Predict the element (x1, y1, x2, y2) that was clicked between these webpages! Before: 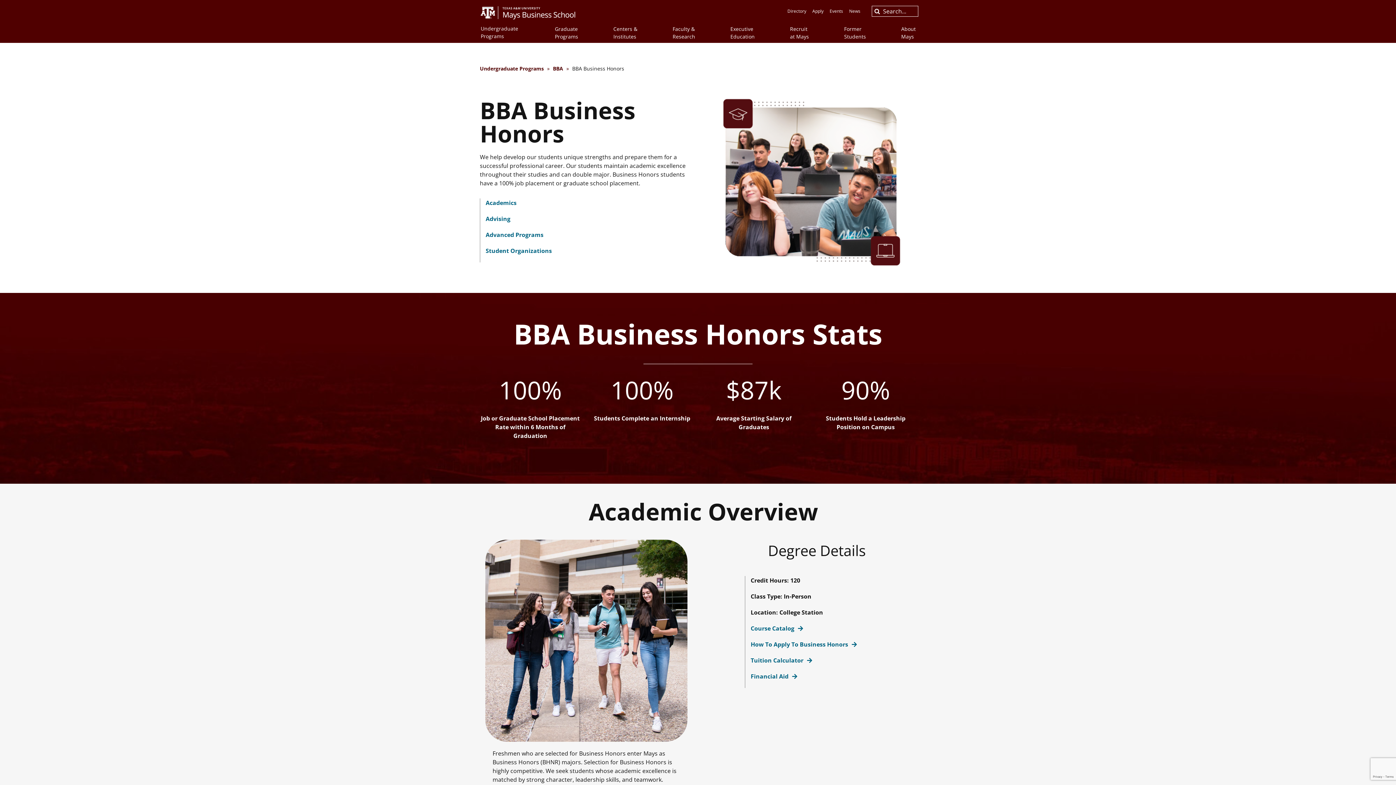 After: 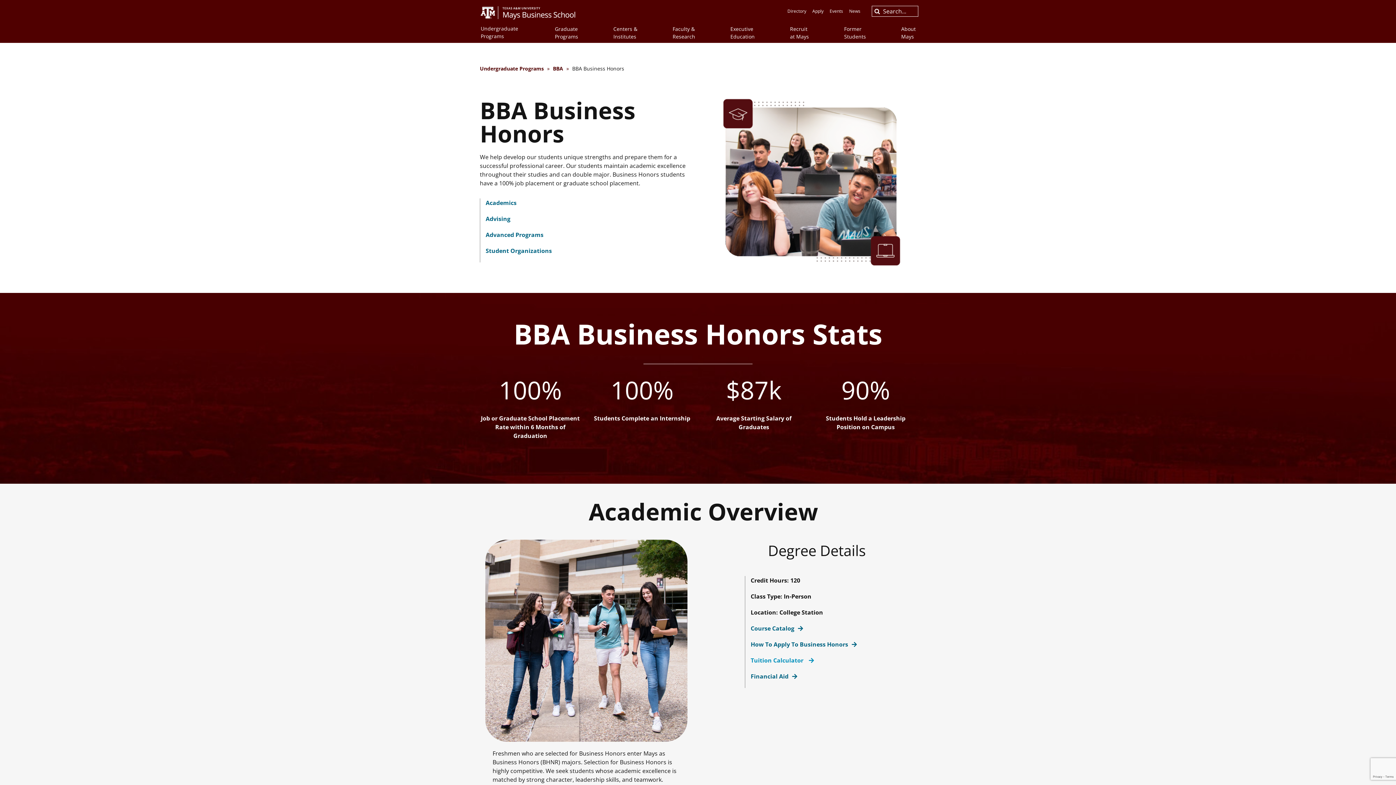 Action: bbox: (750, 656, 812, 664) label: Tuition Calculator 